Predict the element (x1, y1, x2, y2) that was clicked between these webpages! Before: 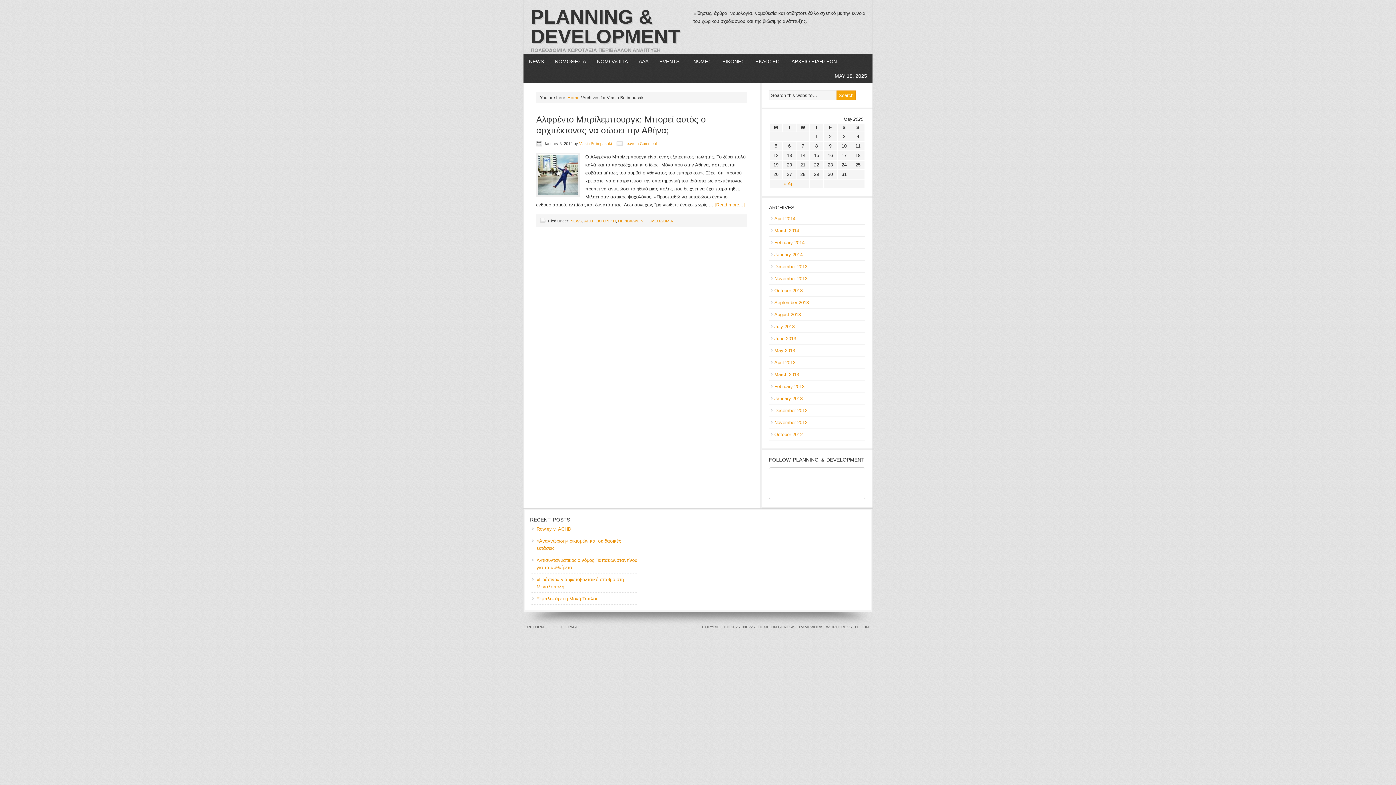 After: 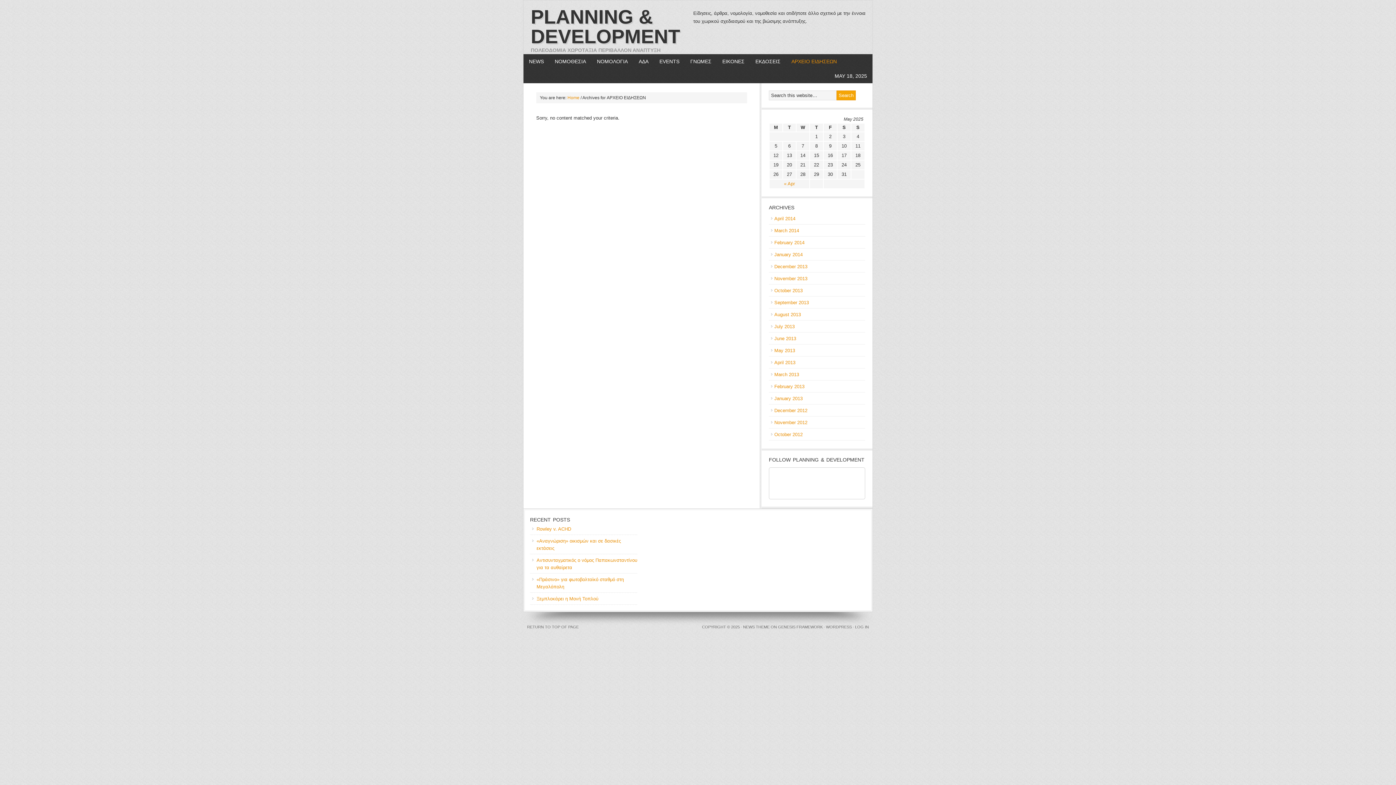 Action: bbox: (786, 54, 842, 68) label: ΑΡΧΕΙΟ ΕΙΔΗΣΕΩΝ